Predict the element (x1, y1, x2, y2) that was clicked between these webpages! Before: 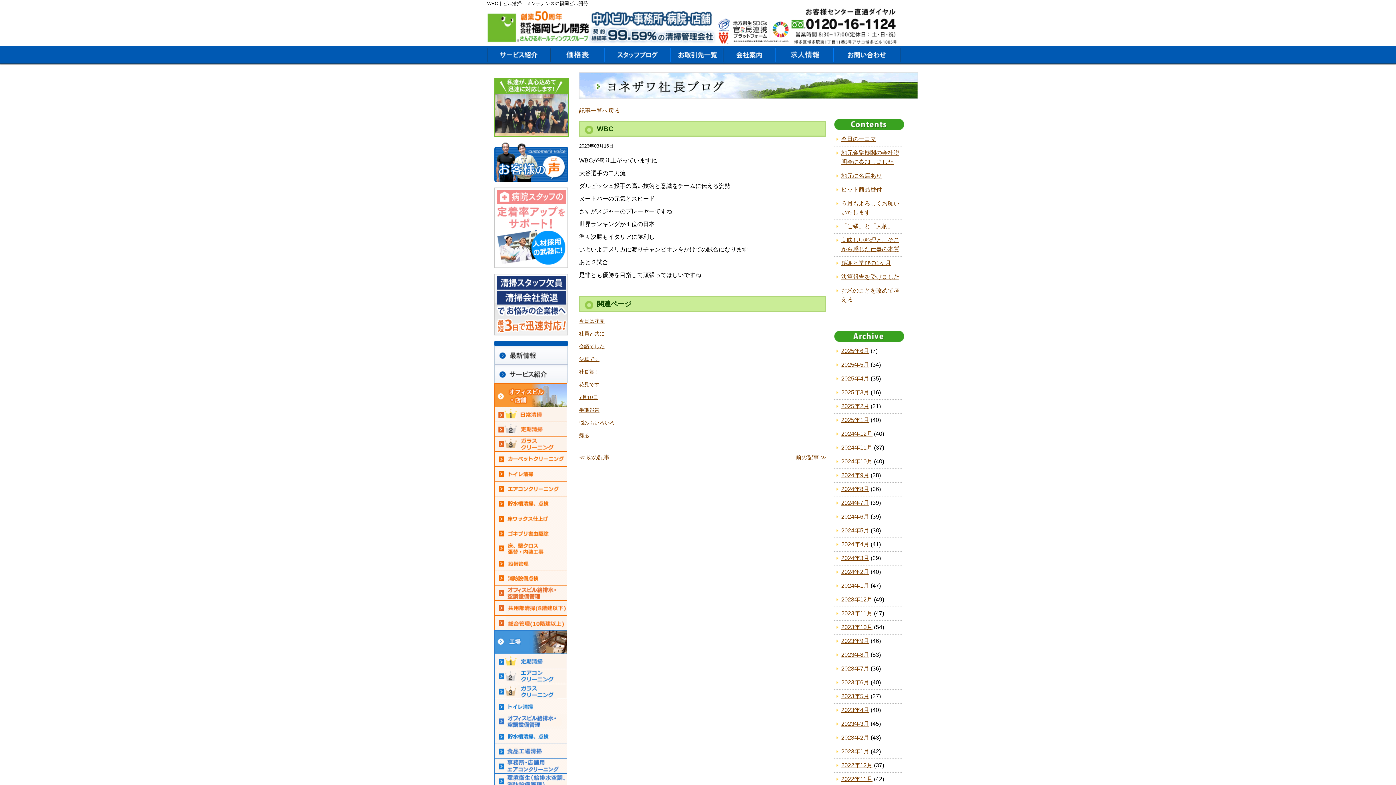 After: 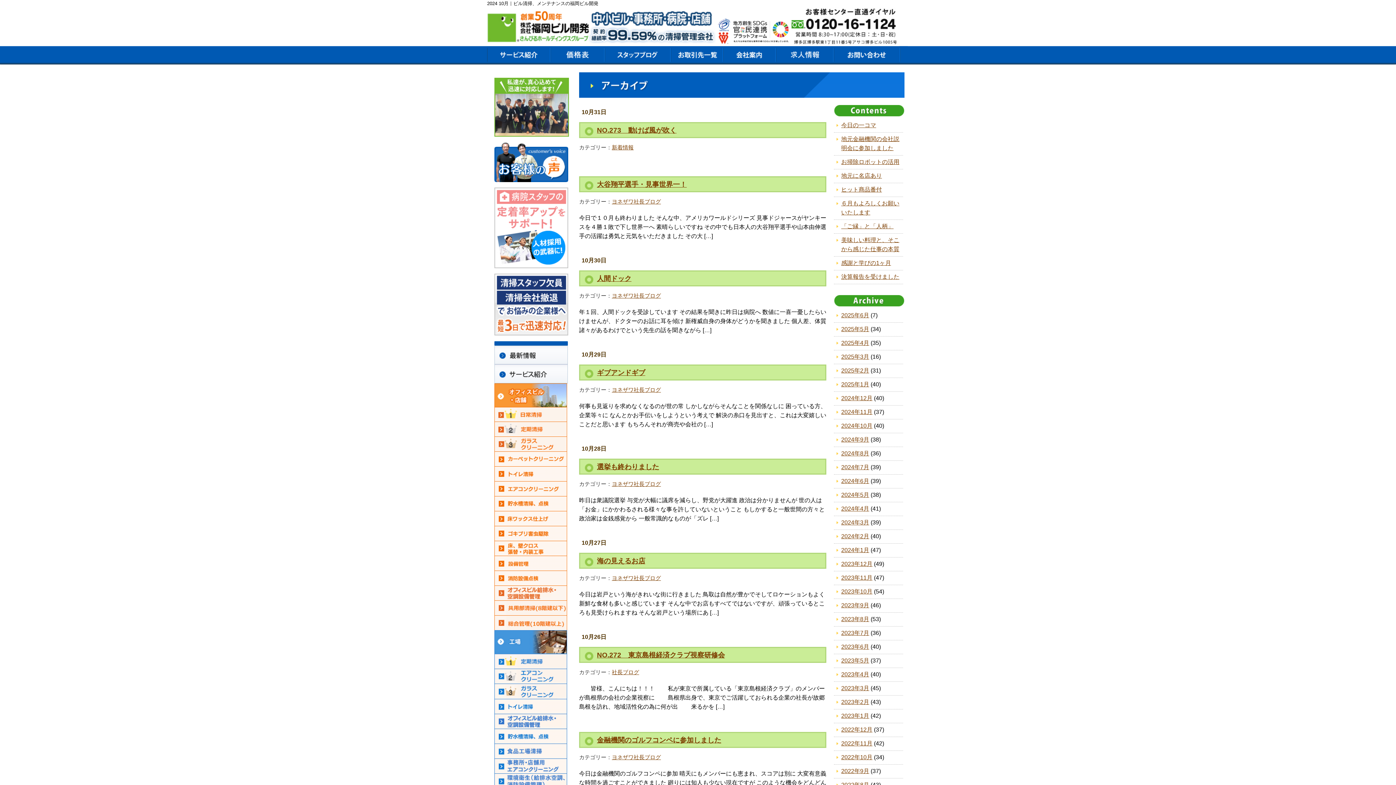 Action: label: 2024年10月 bbox: (841, 458, 872, 464)